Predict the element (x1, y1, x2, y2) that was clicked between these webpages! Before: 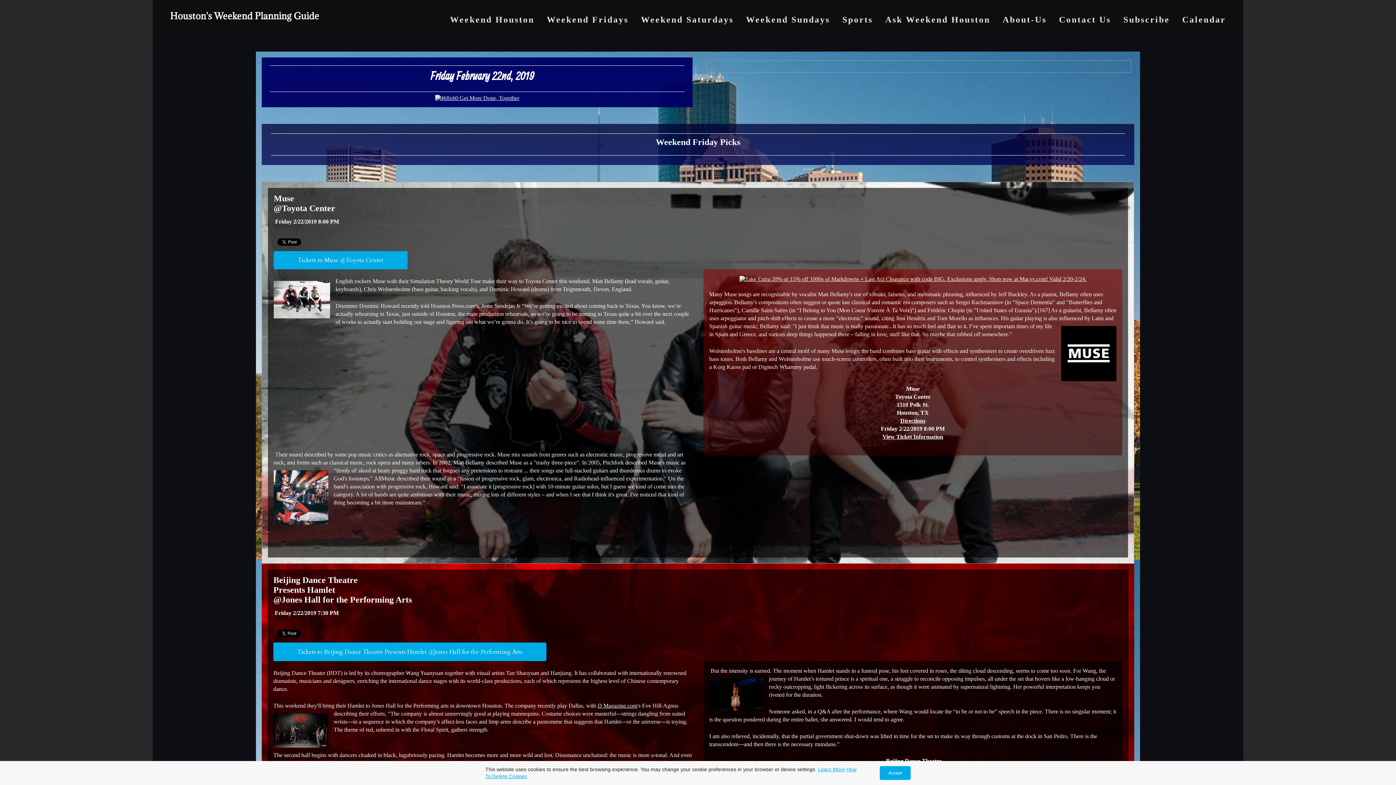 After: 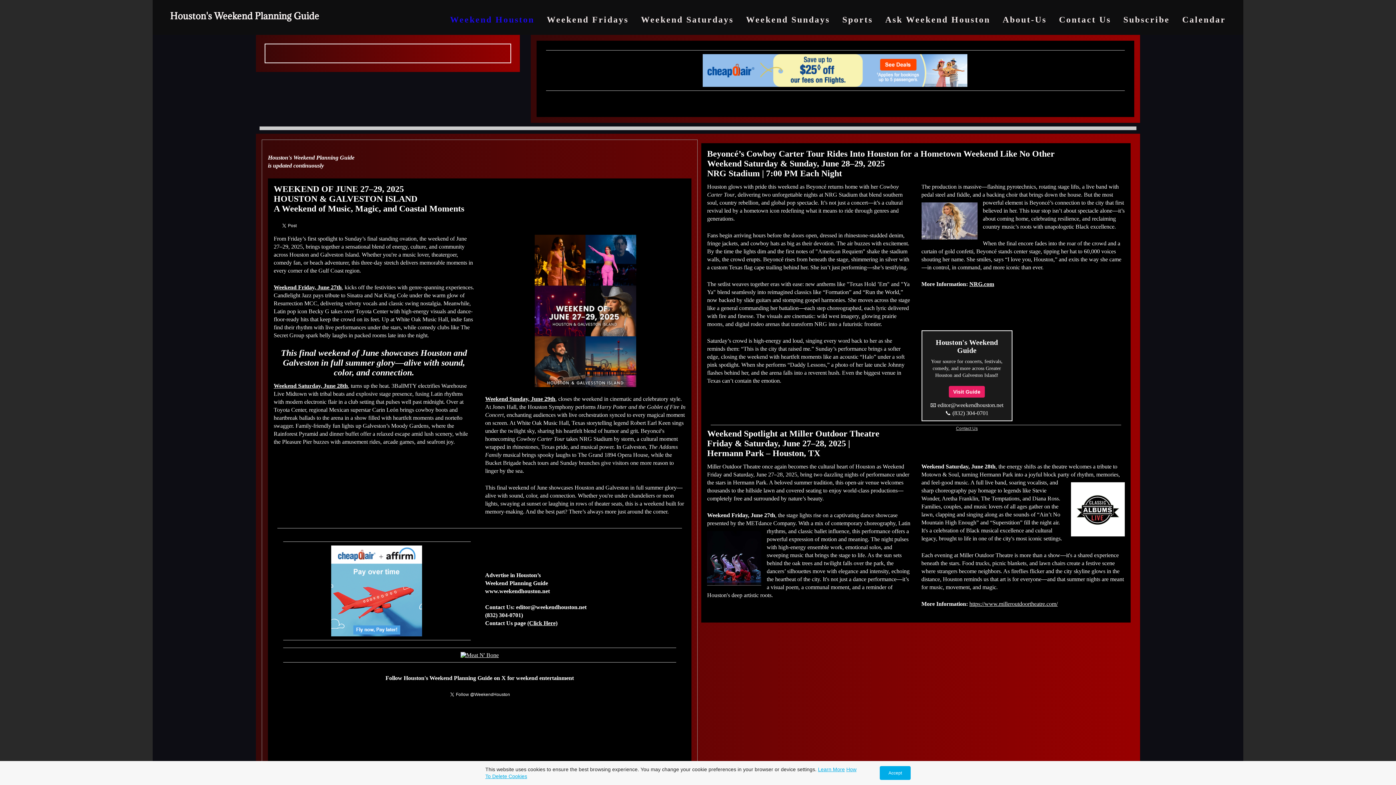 Action: bbox: (170, 10, 319, 21) label: Houston's Weekend Planning Guide